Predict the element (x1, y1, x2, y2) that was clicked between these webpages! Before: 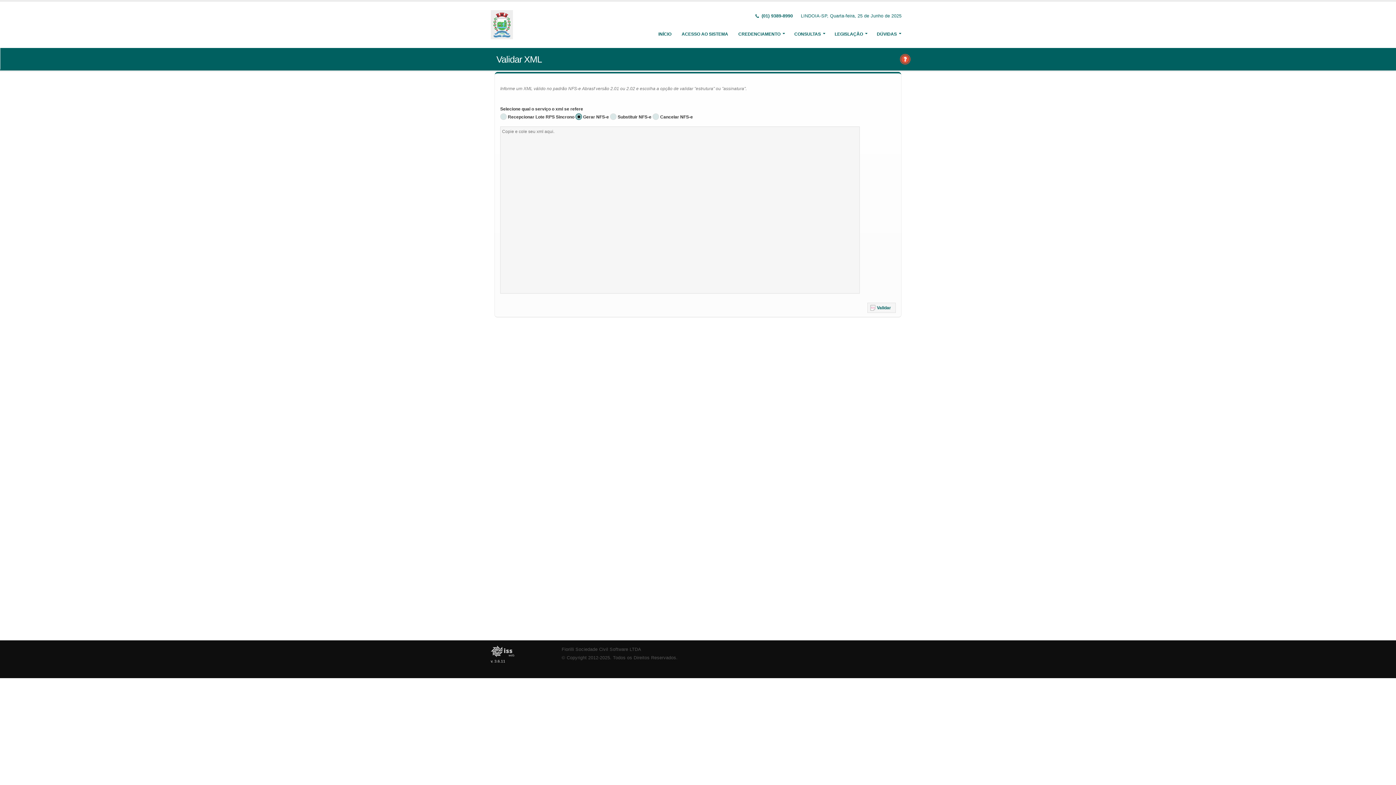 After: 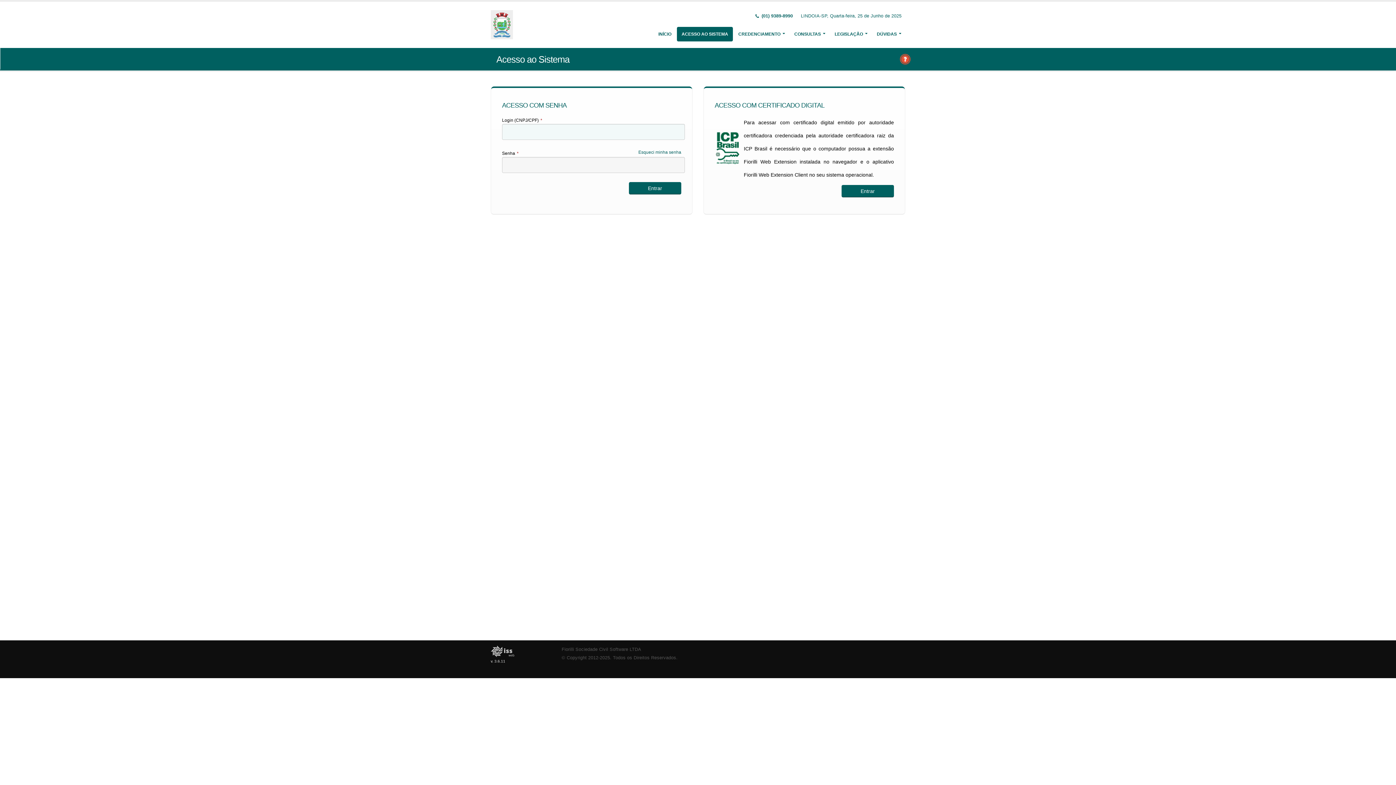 Action: bbox: (677, 26, 733, 41) label: ACESSO AO SISTEMA